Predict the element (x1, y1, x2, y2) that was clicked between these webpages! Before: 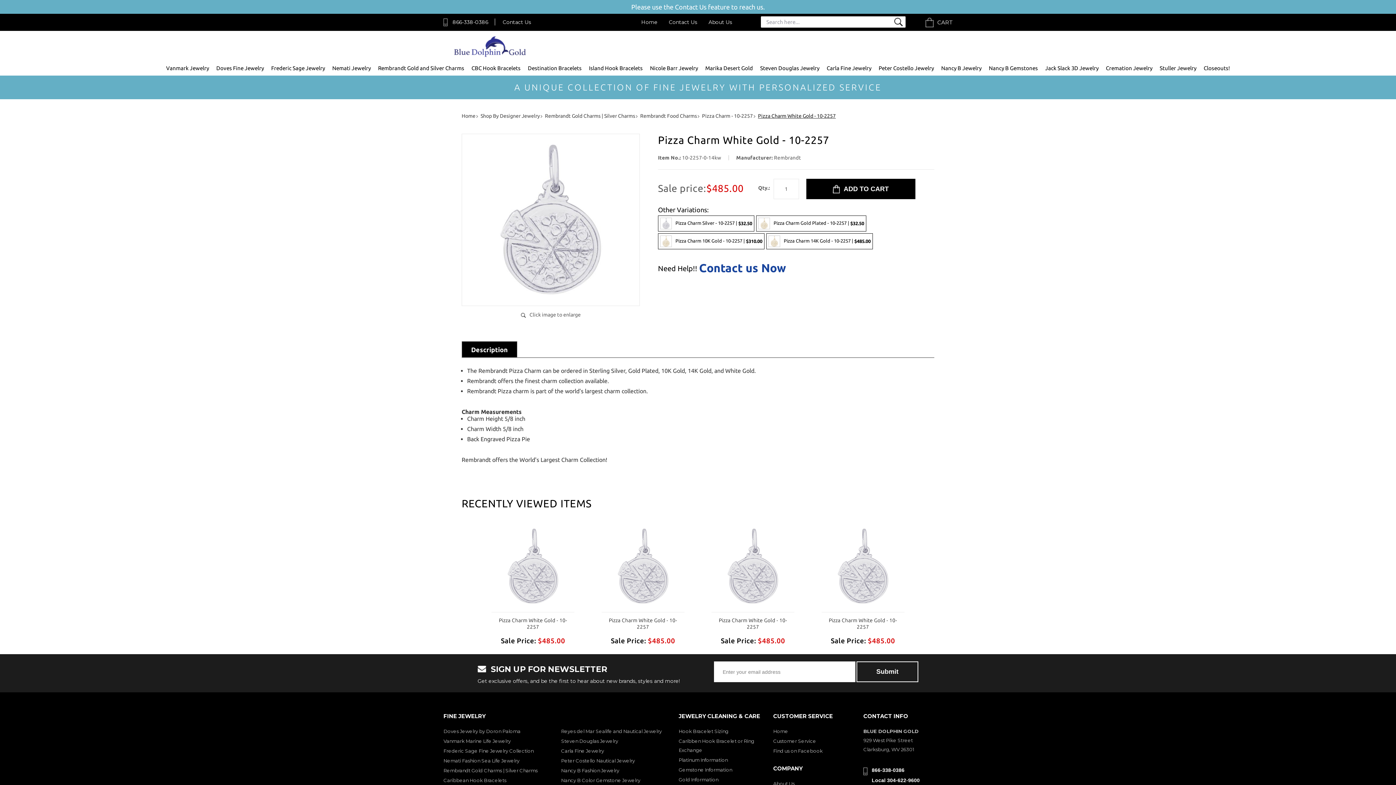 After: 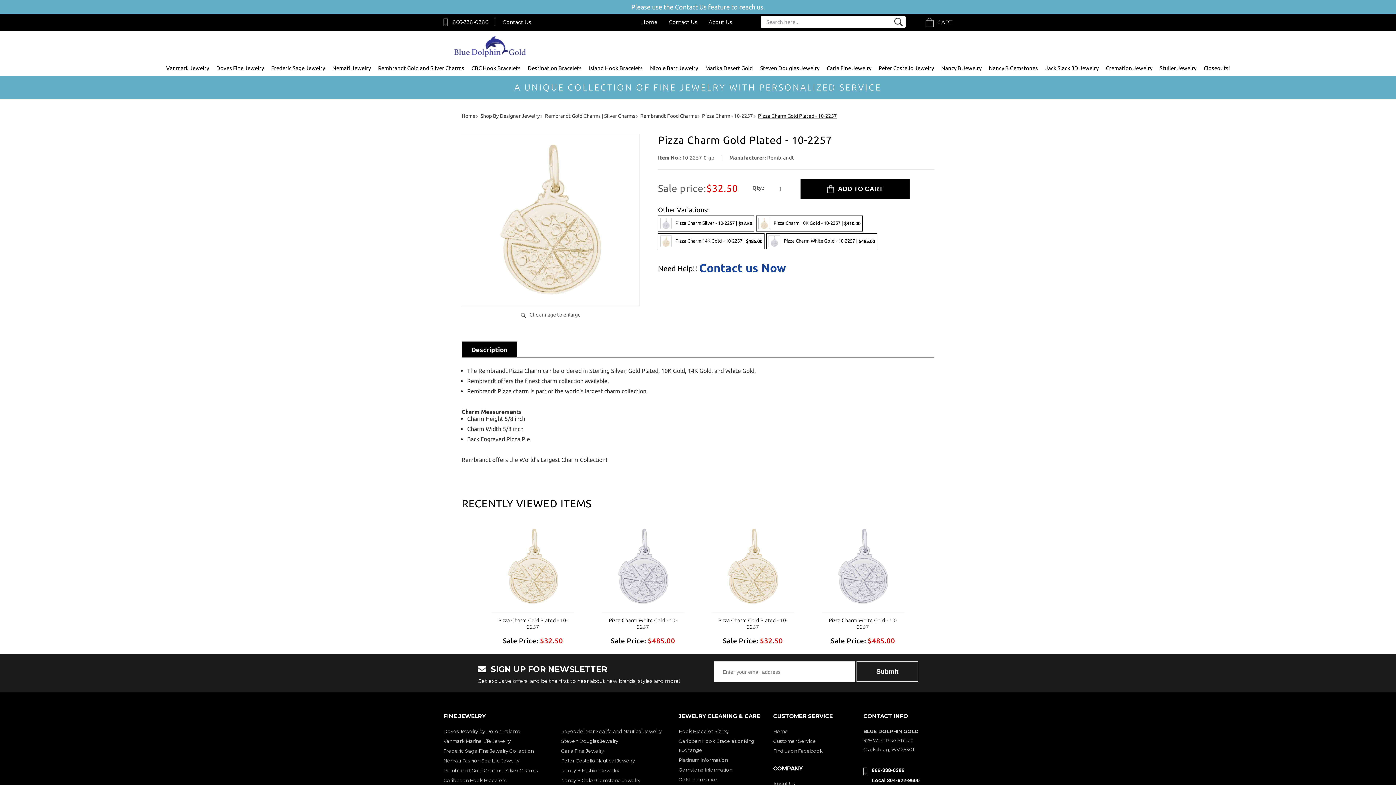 Action: label: Pizza Charm Gold Plated - 10-2257 | $32.50 bbox: (756, 215, 866, 231)